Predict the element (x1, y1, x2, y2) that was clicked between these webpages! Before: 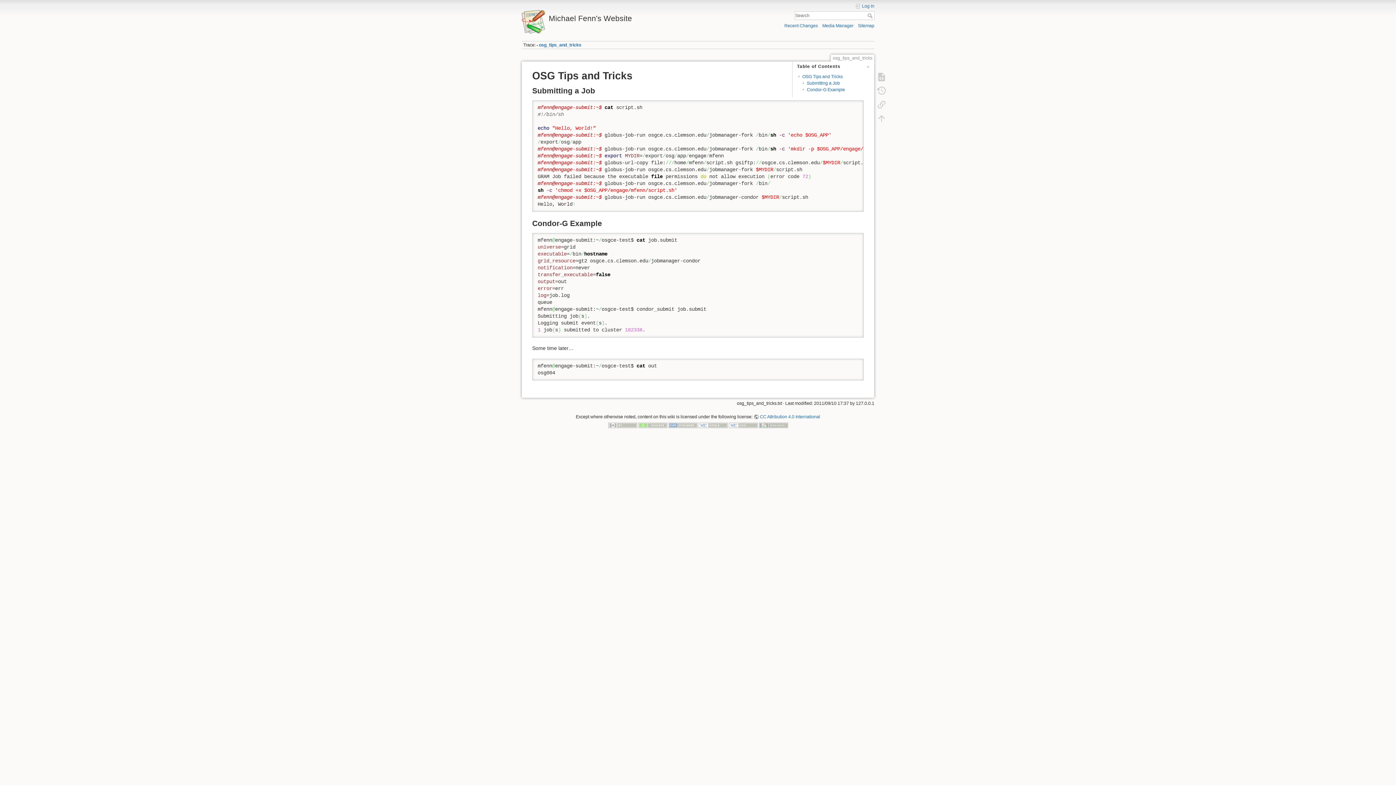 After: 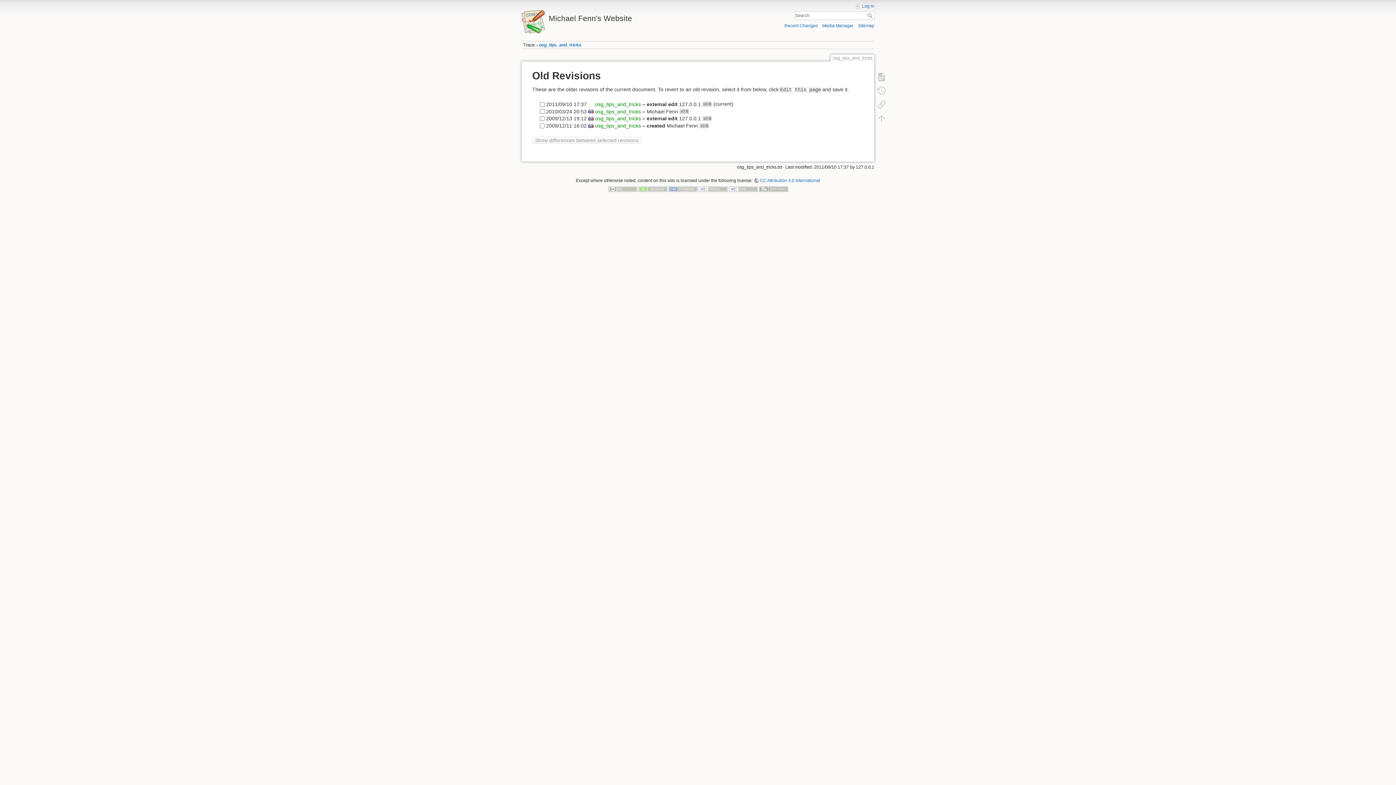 Action: bbox: (873, 83, 890, 97)